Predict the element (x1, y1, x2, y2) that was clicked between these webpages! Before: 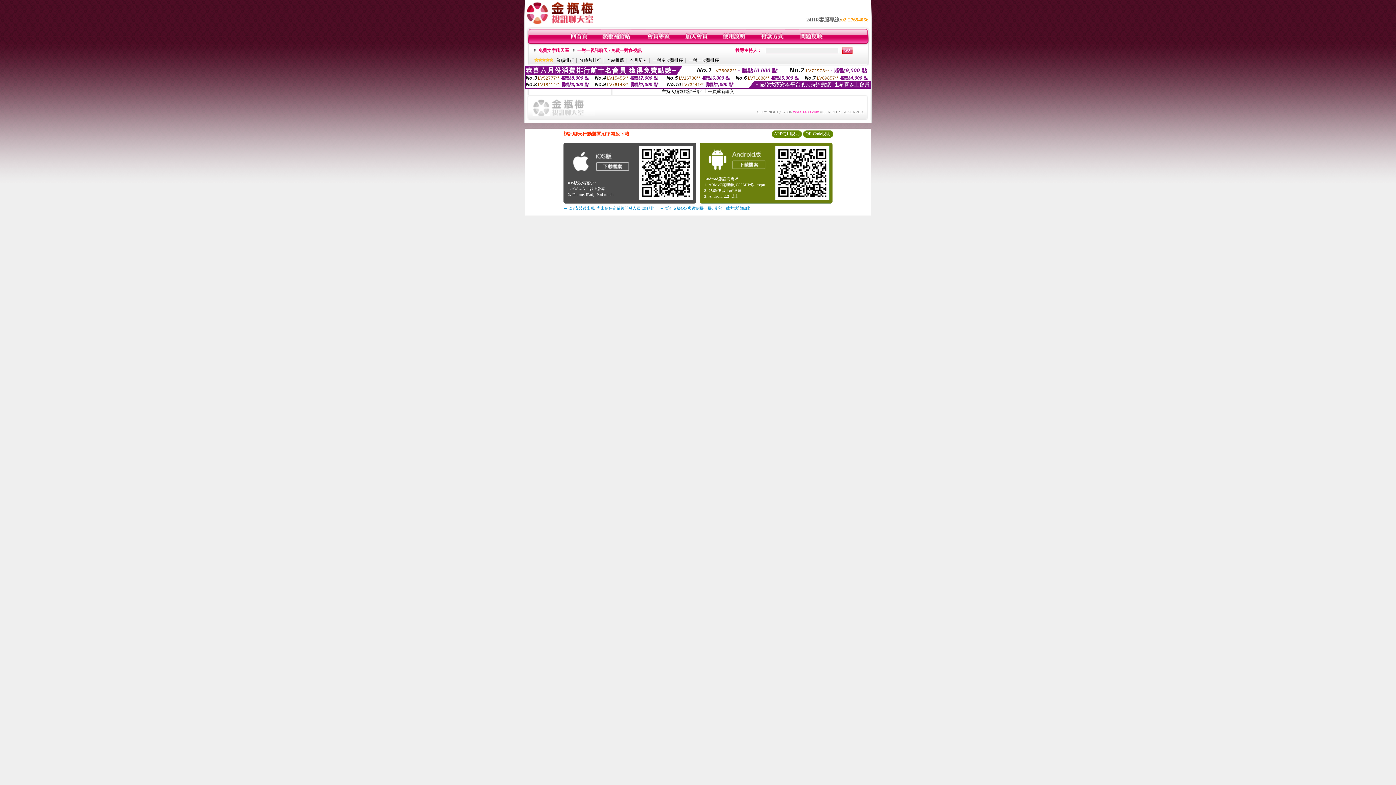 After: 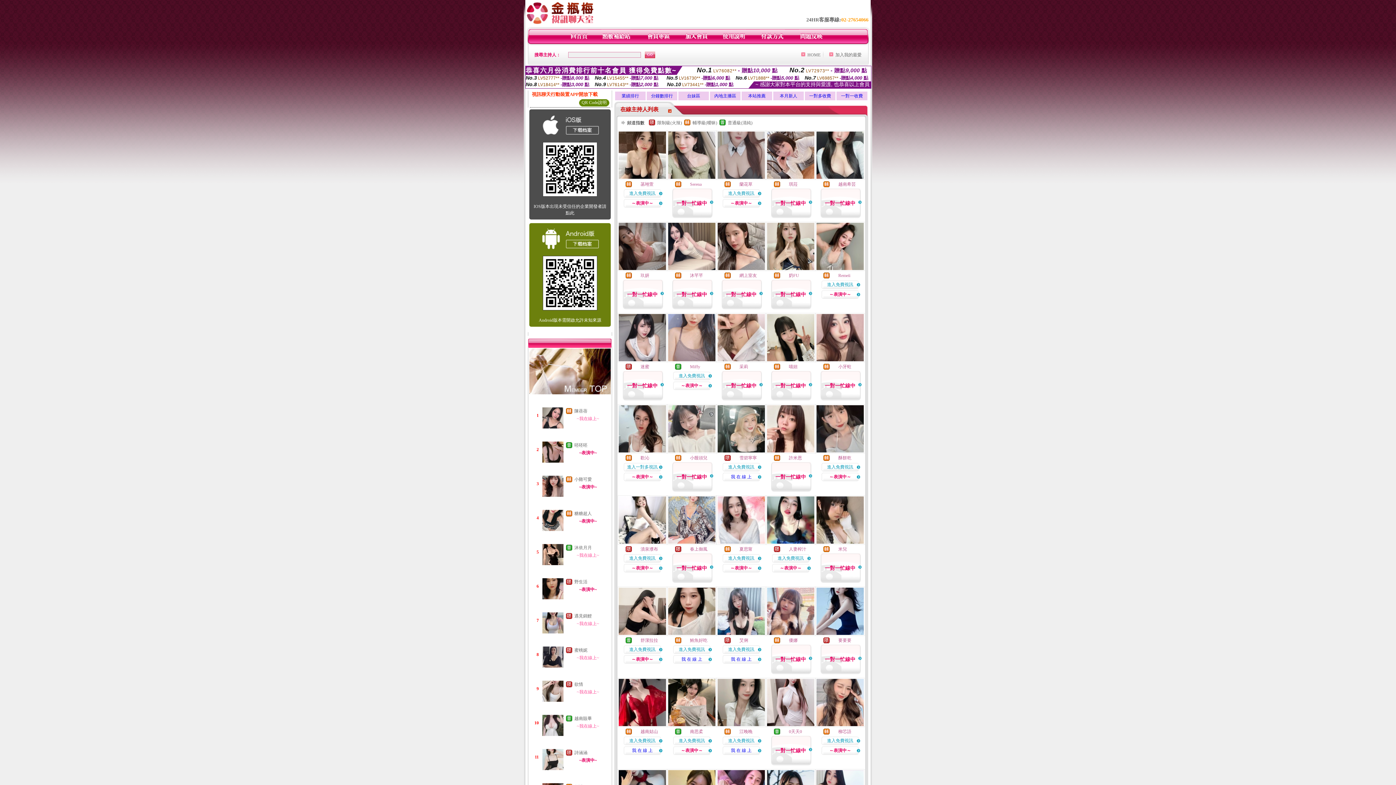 Action: bbox: (570, 40, 588, 45)